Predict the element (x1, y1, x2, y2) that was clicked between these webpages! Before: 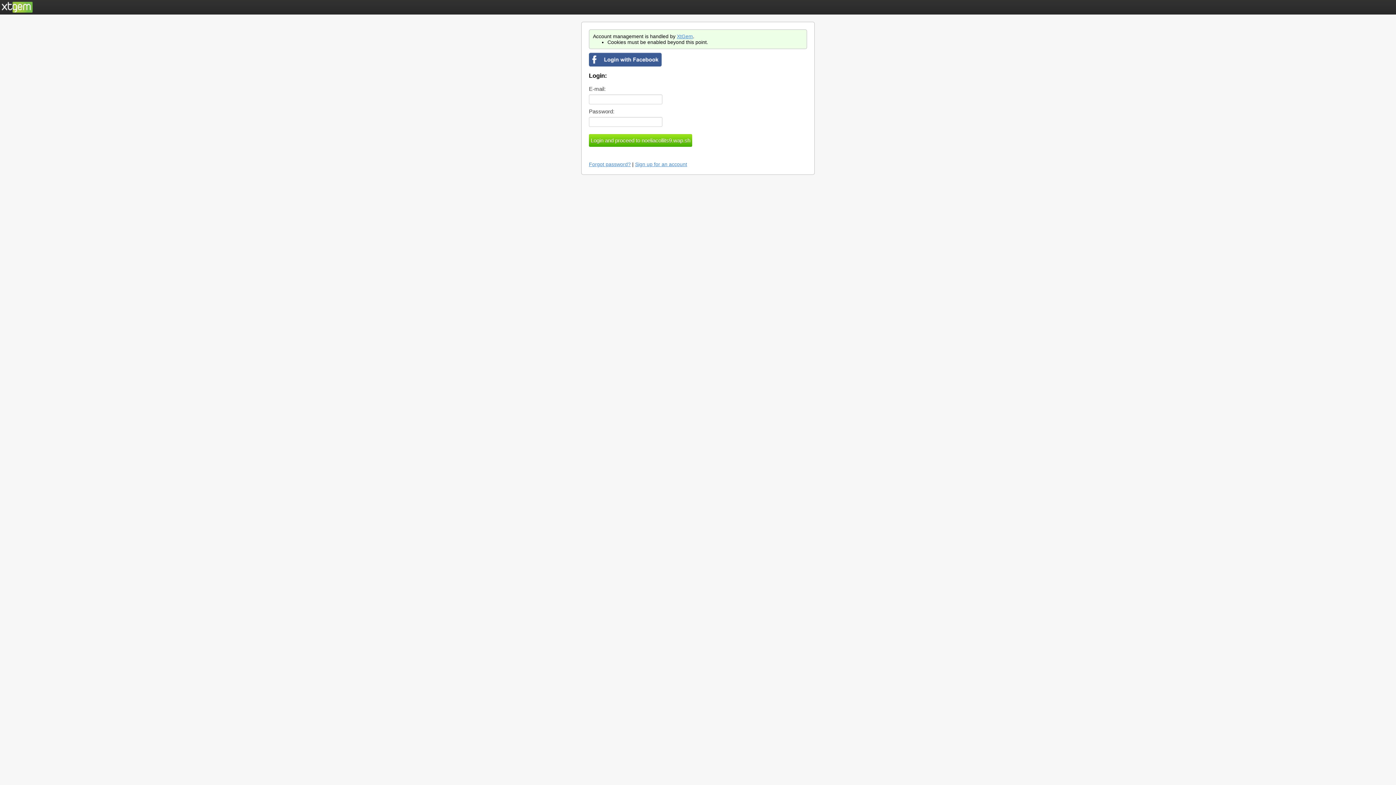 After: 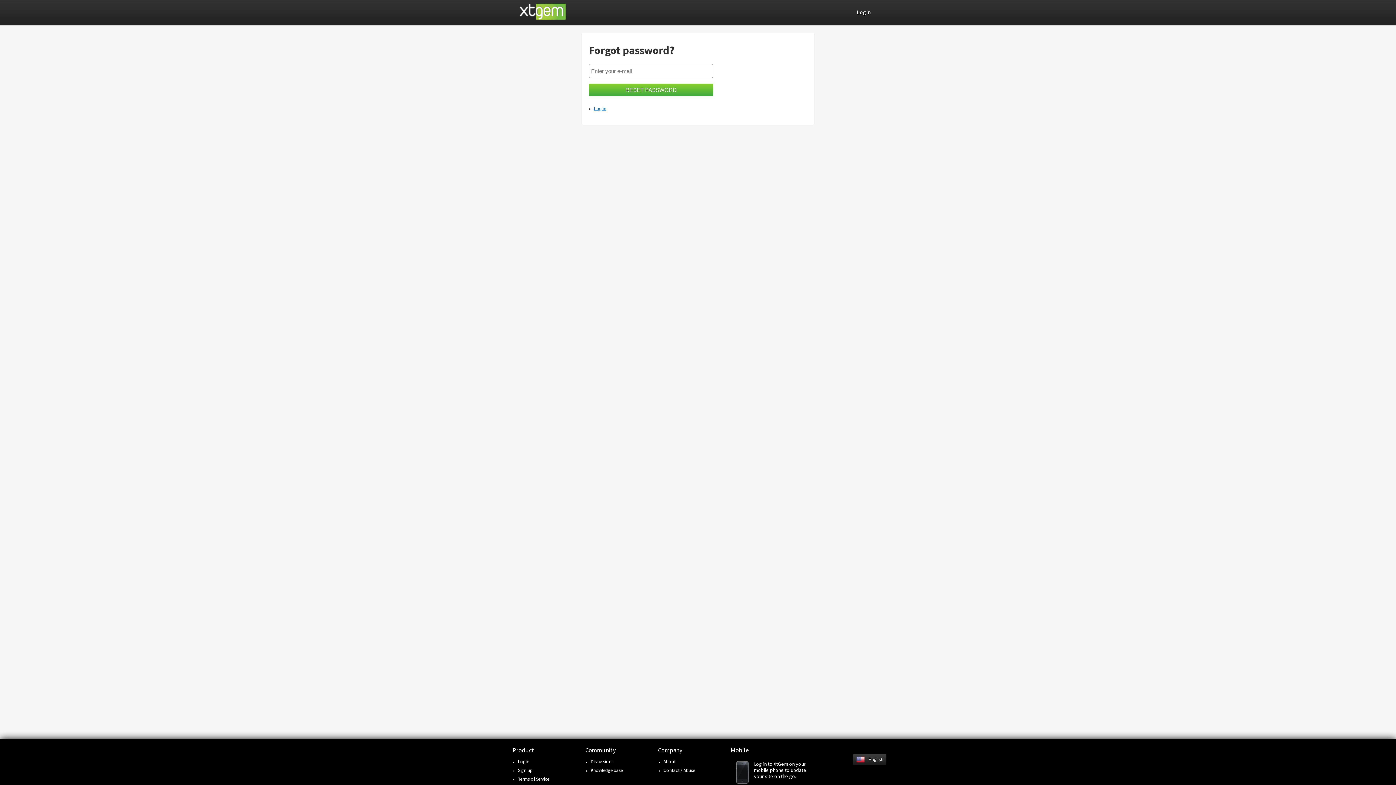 Action: bbox: (589, 161, 630, 167) label: Forgot password?